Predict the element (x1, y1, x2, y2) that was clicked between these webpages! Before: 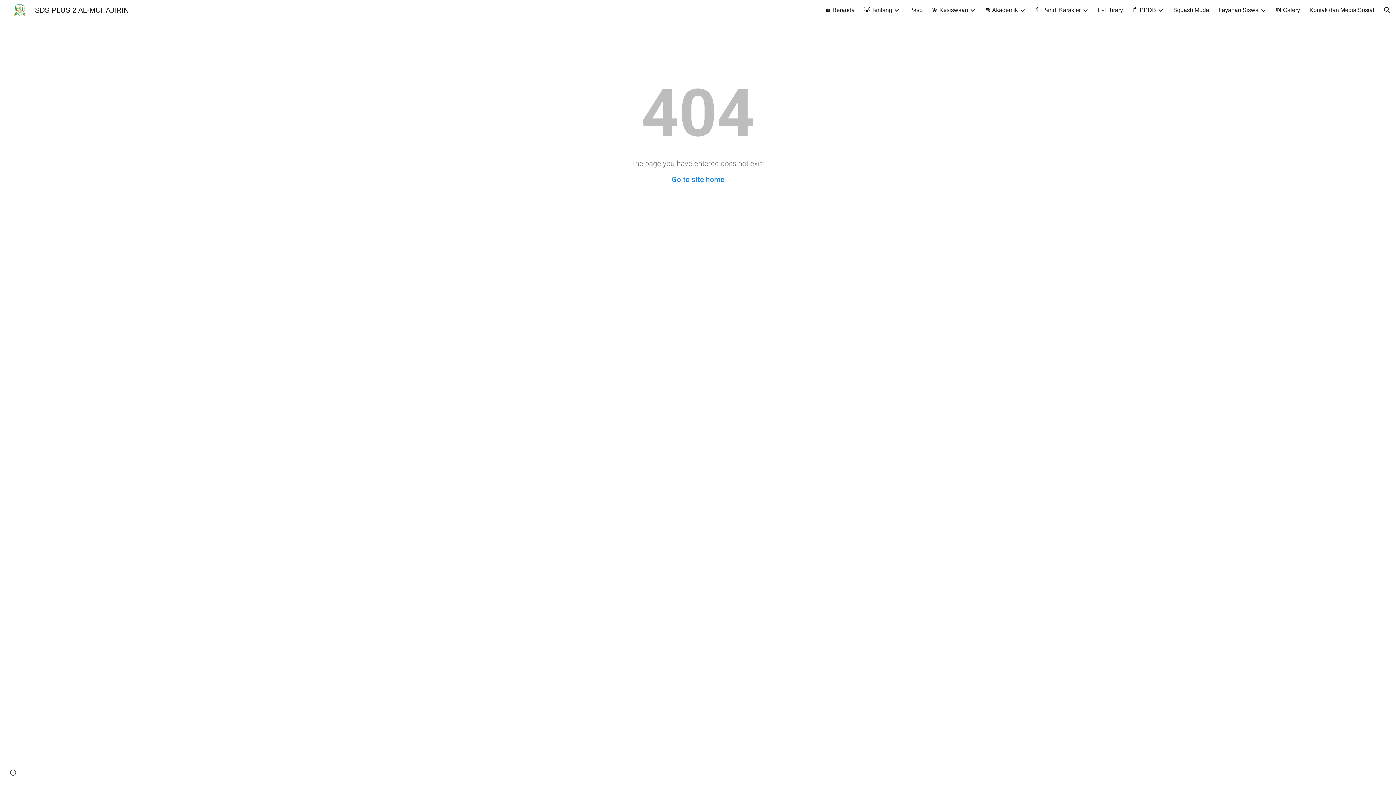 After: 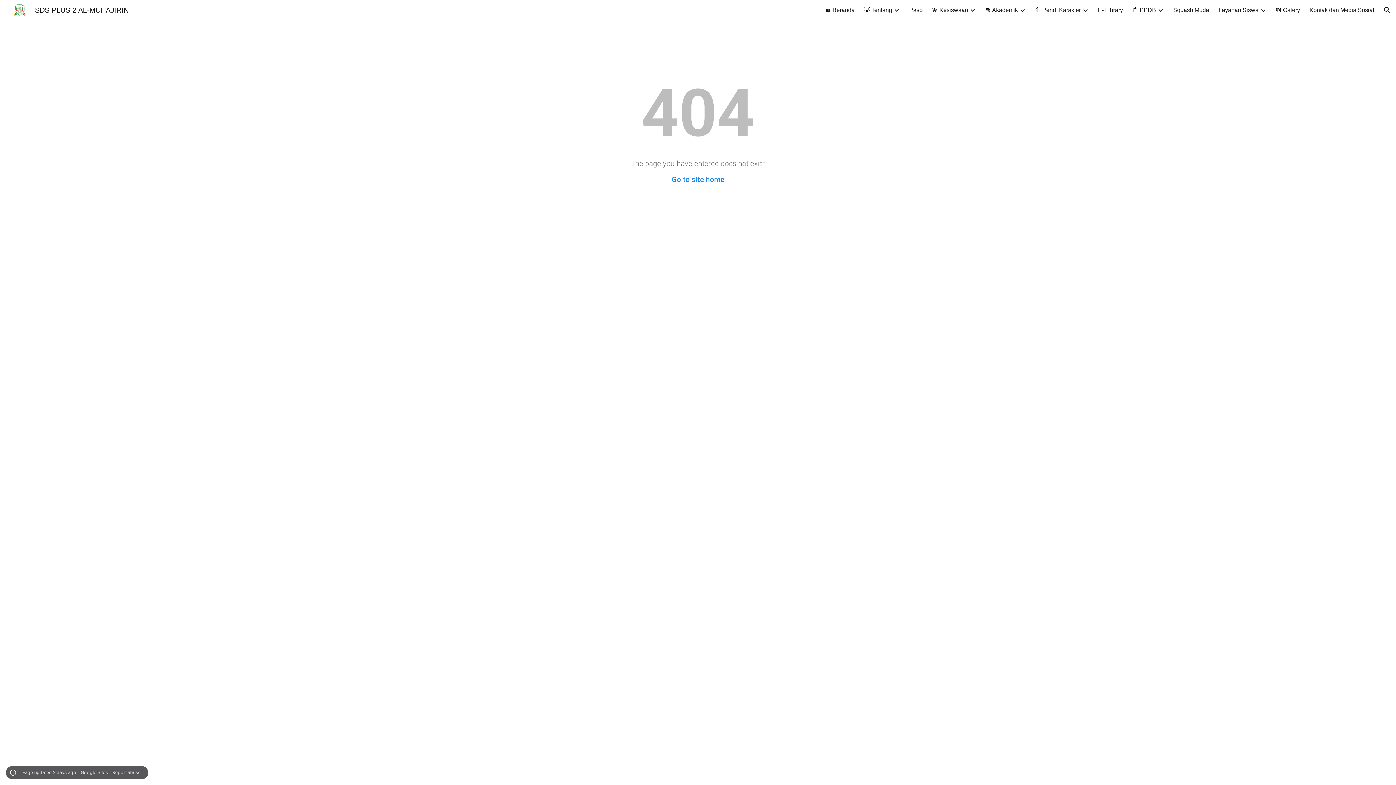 Action: label: Site actions bbox: (8, 768, 18, 778)